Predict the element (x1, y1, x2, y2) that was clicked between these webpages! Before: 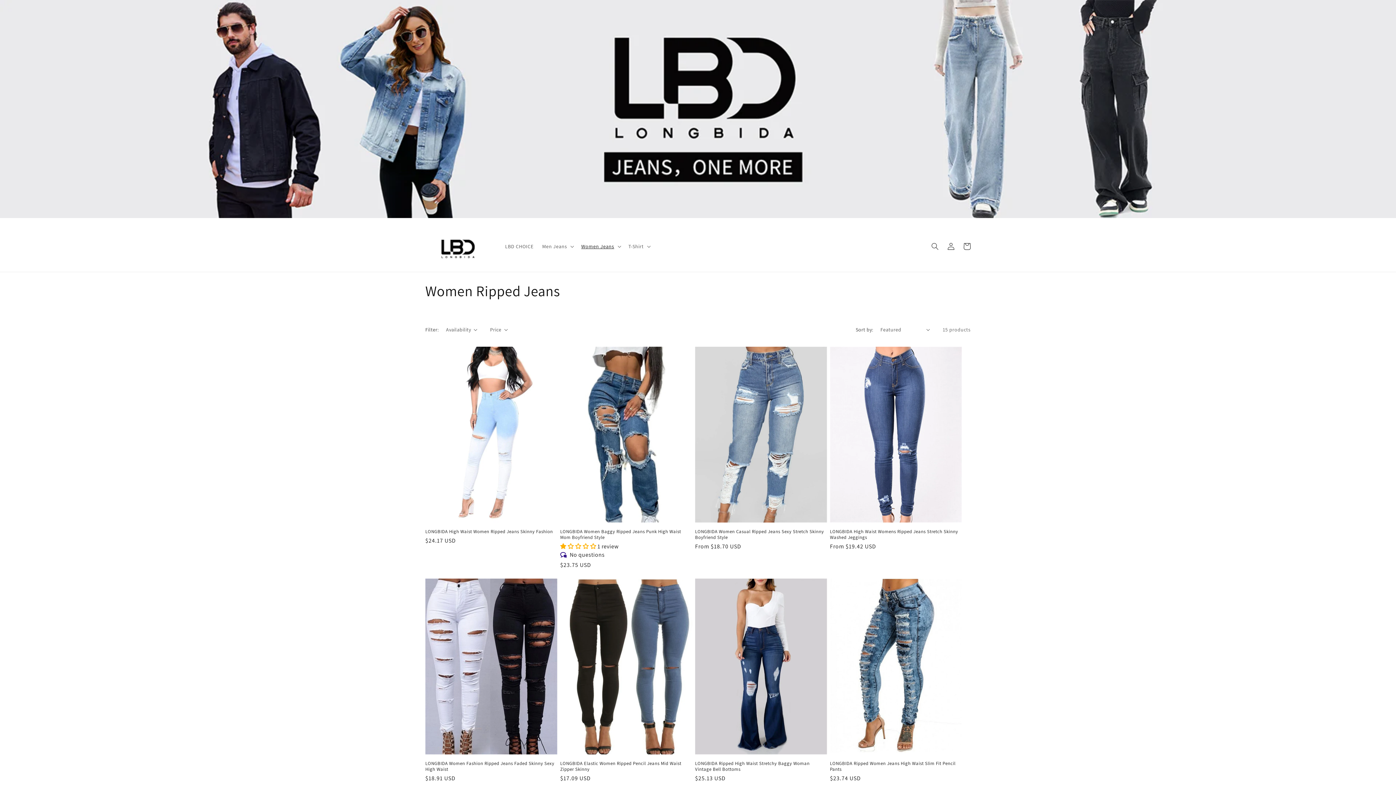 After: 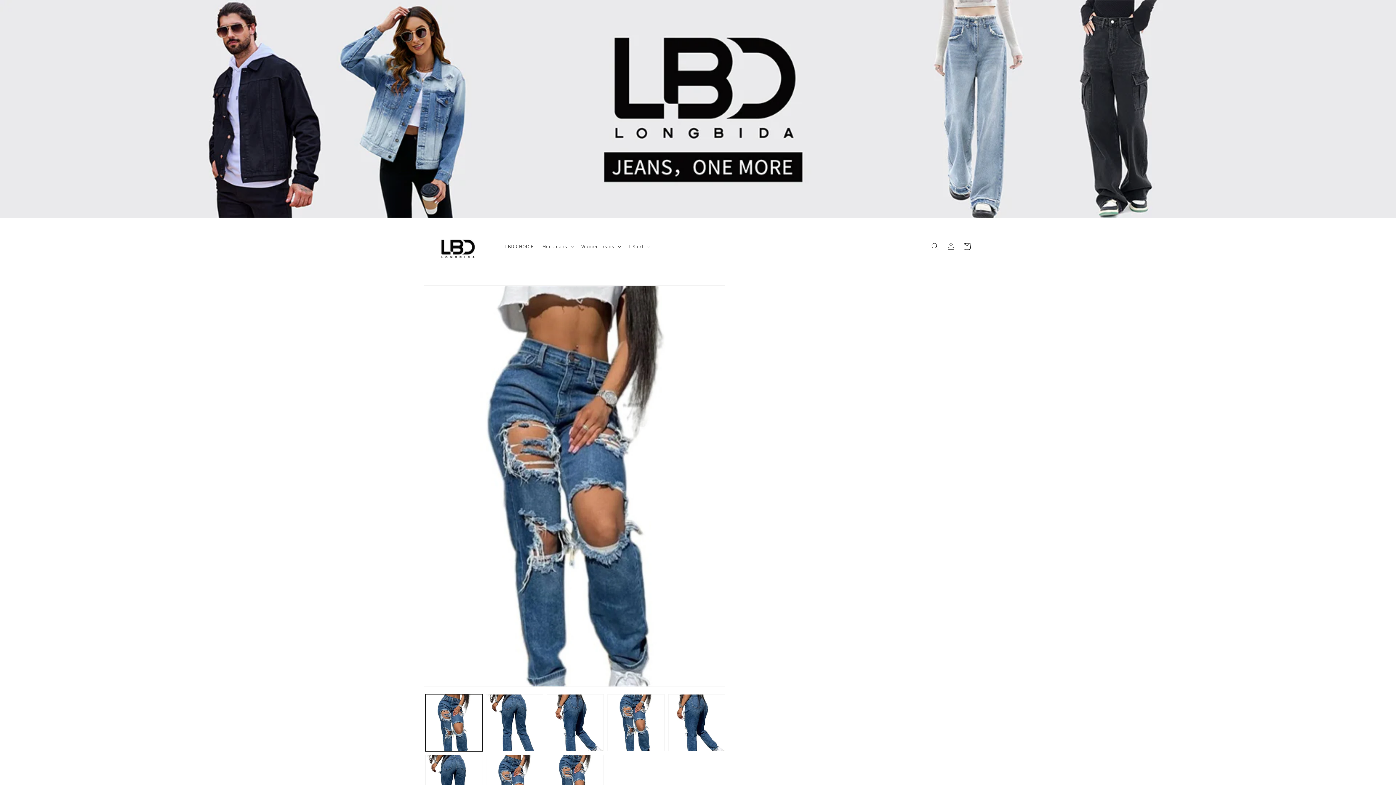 Action: bbox: (560, 529, 692, 540) label: LONGBIDA Women Baggy Ripped Jeans Punk High Waist Mom Boyfriend Style